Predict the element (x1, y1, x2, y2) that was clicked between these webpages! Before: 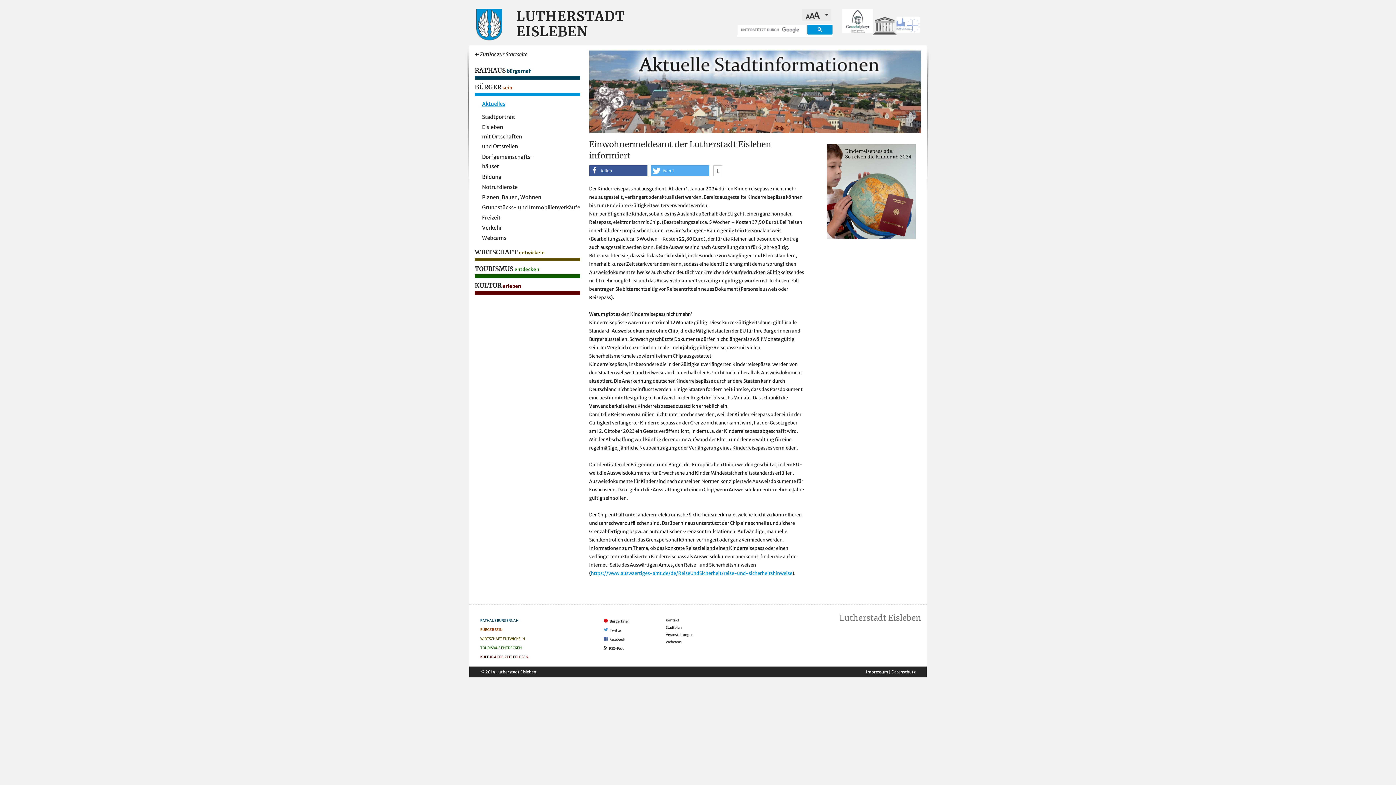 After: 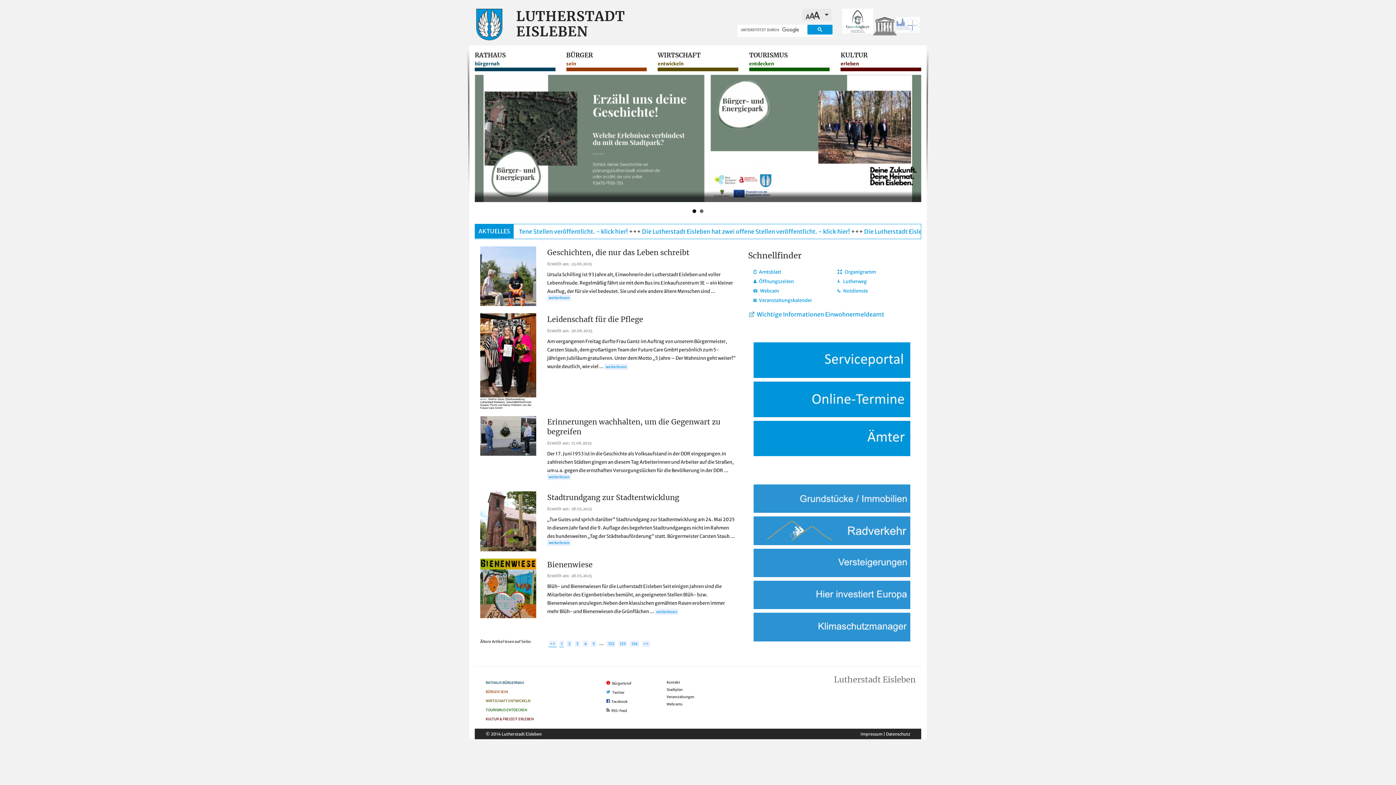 Action: bbox: (476, 34, 502, 42)